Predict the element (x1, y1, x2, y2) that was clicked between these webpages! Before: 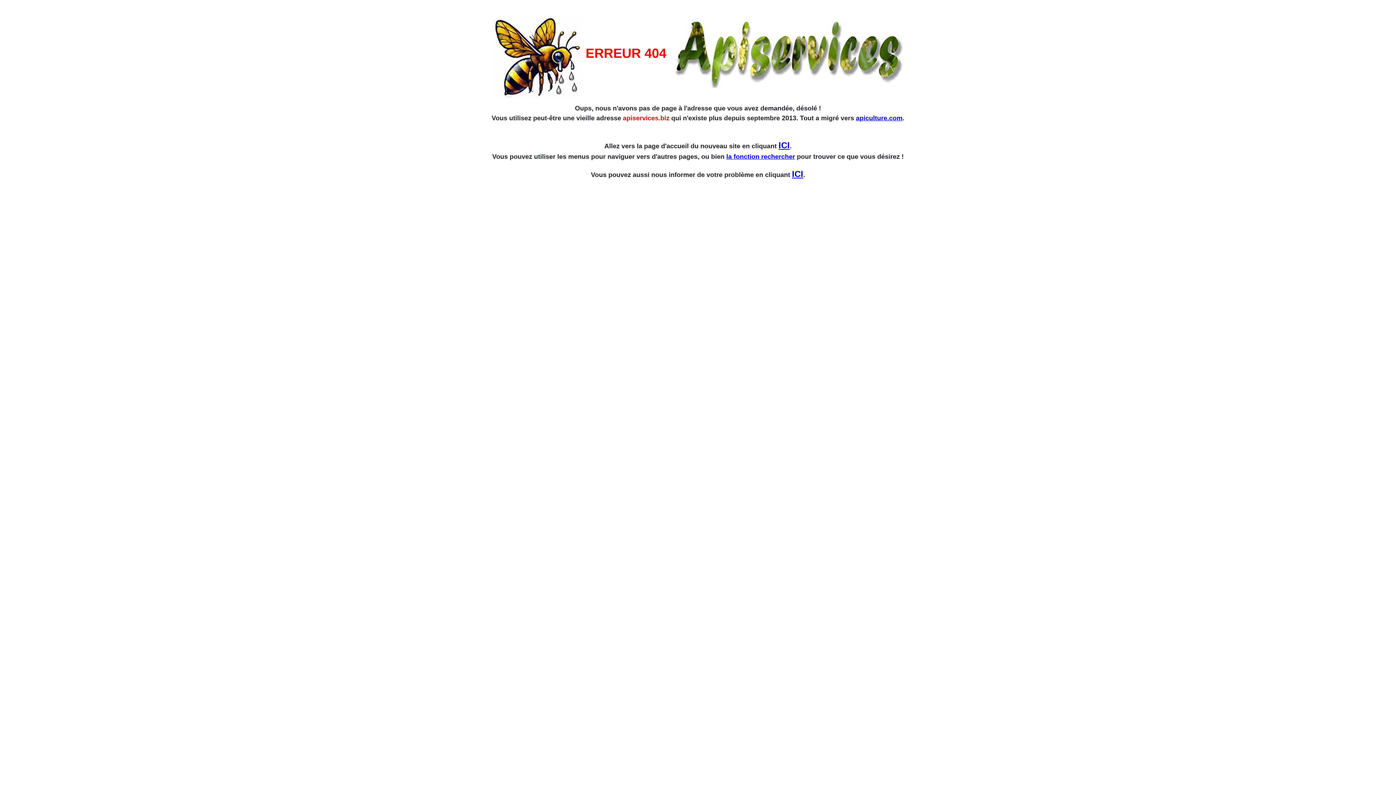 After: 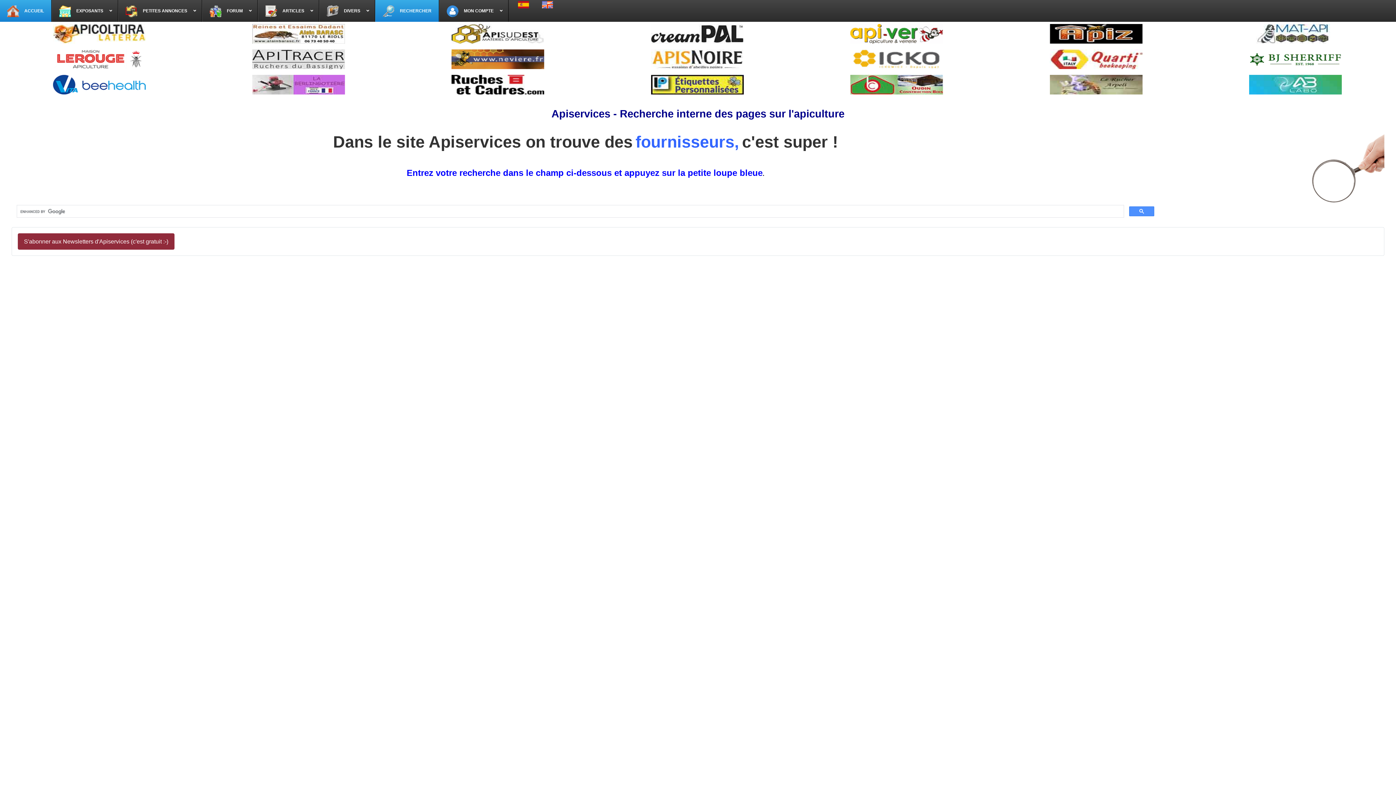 Action: label: la fonction rechercher bbox: (726, 153, 795, 160)